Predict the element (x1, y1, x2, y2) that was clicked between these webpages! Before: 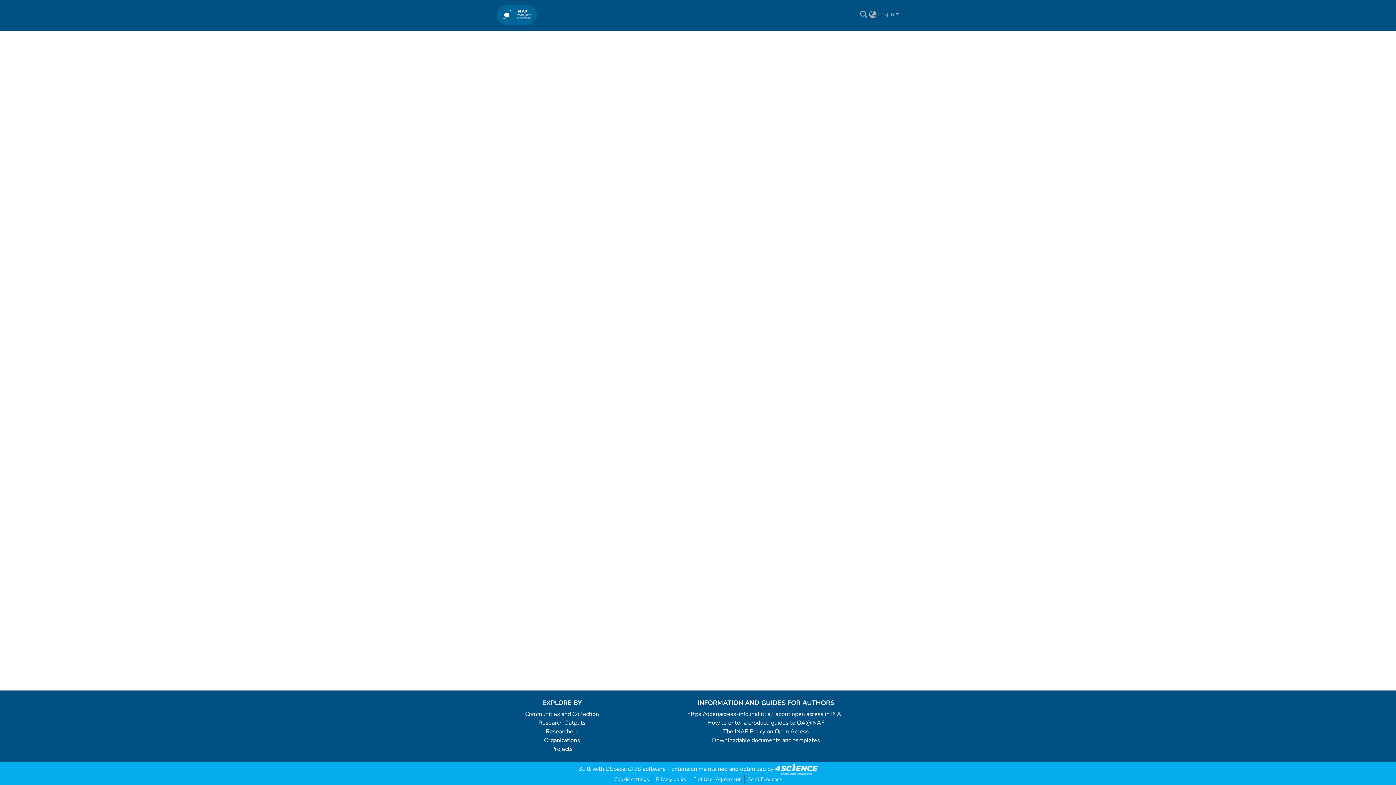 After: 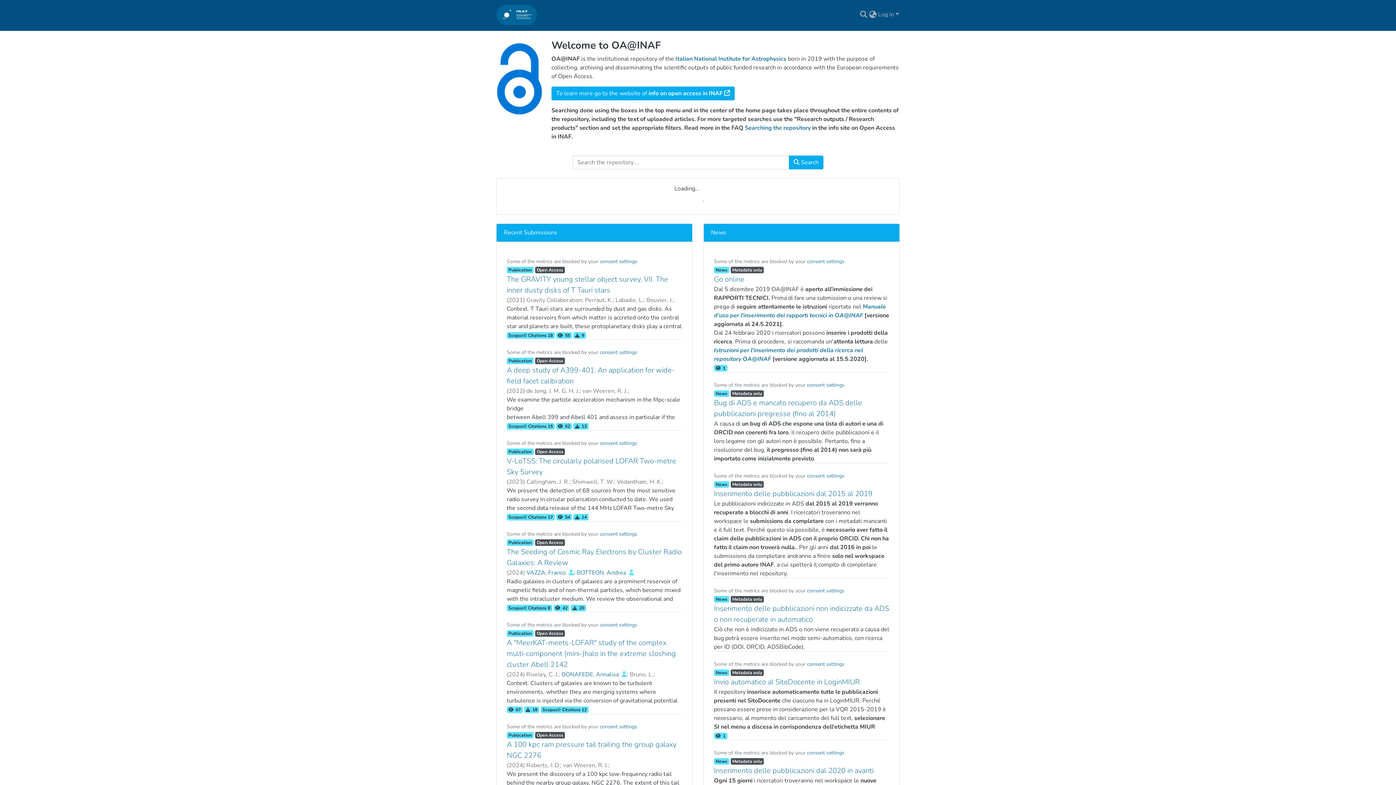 Action: label: Home bbox: (496, 2, 537, 26)